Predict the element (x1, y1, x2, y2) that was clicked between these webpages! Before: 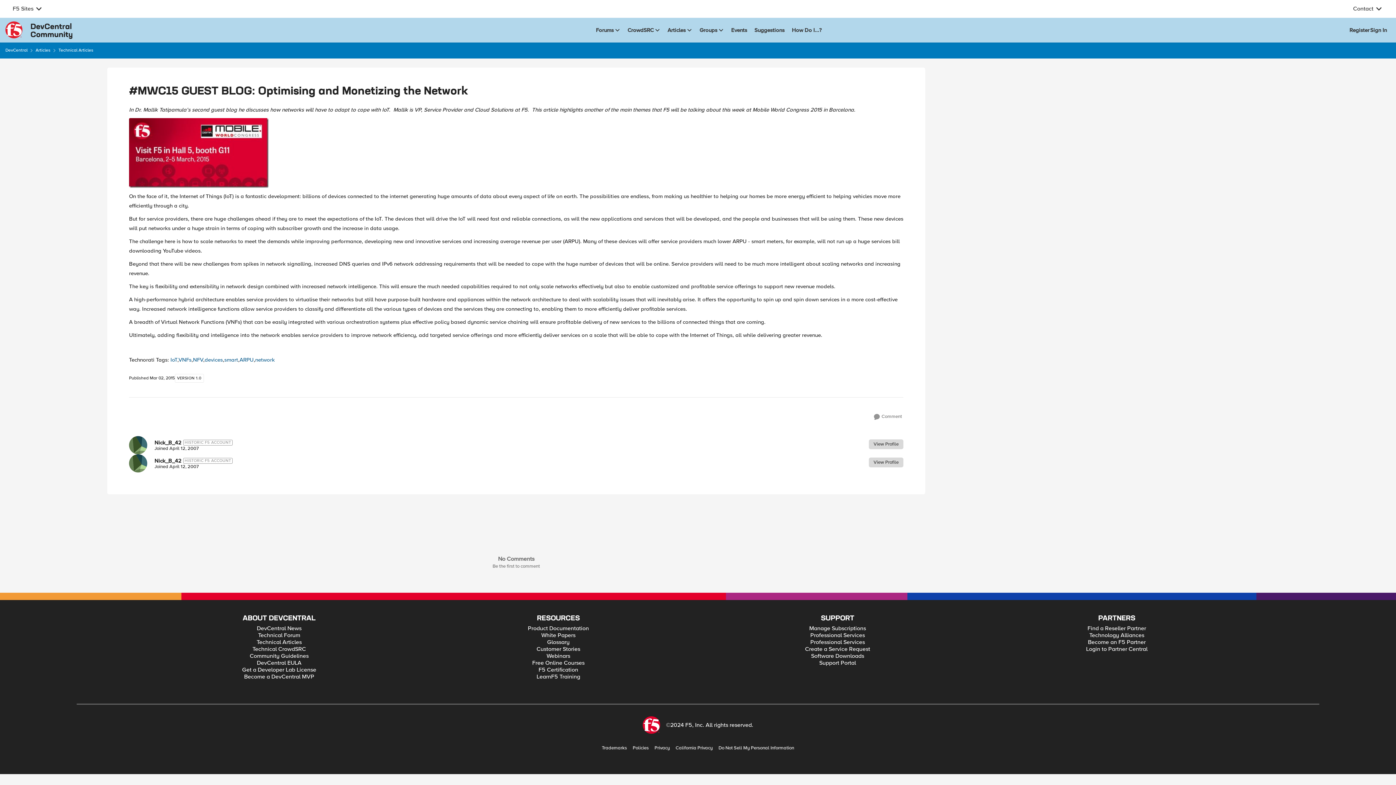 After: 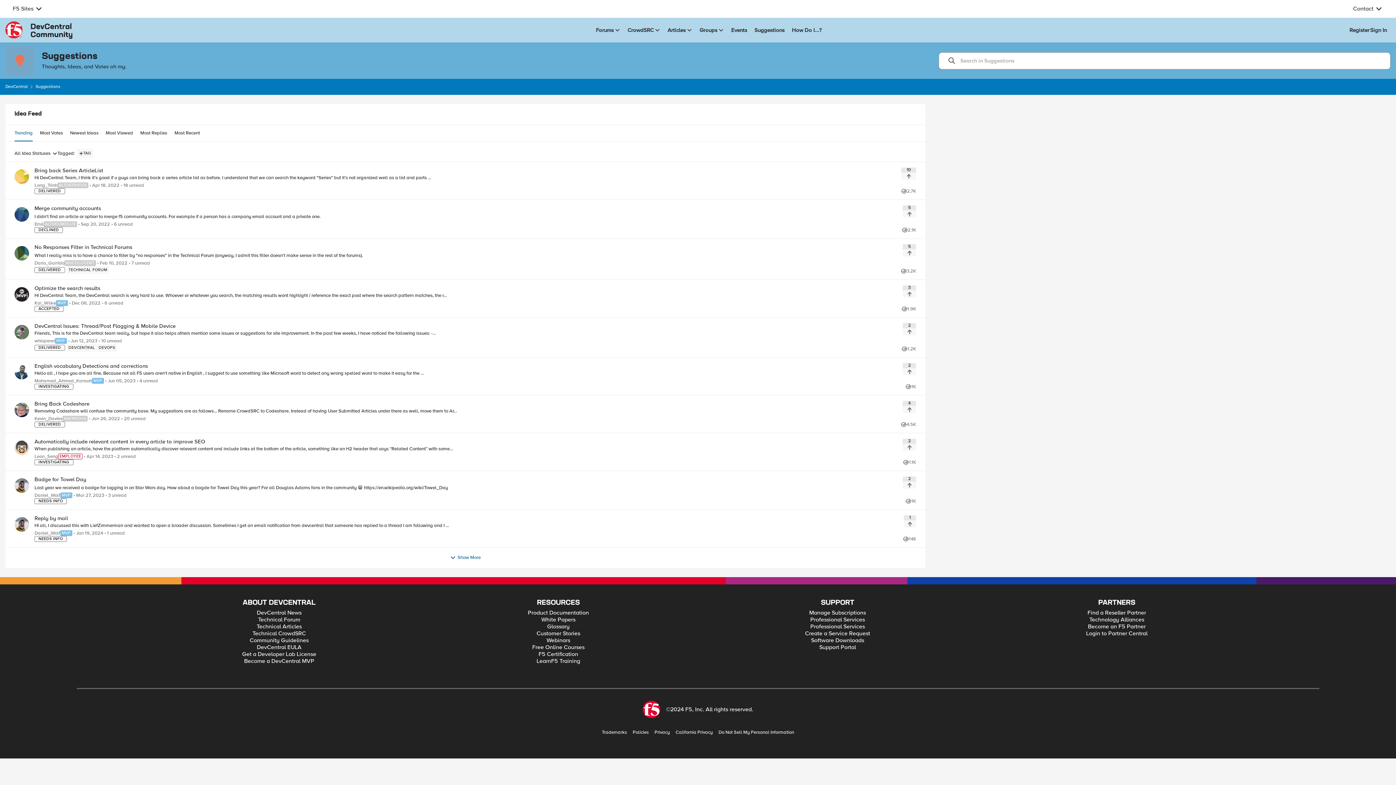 Action: bbox: (751, 21, 788, 38) label: Suggestions